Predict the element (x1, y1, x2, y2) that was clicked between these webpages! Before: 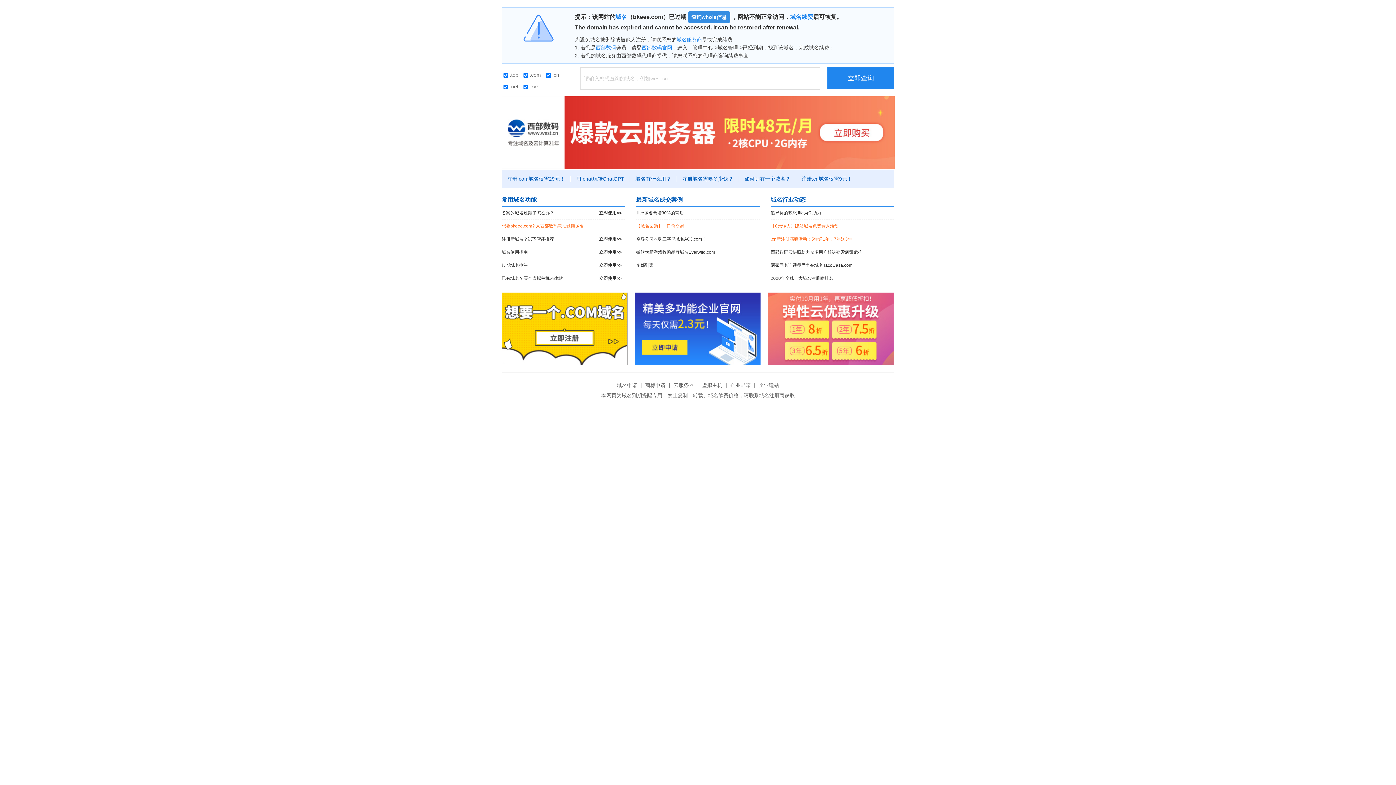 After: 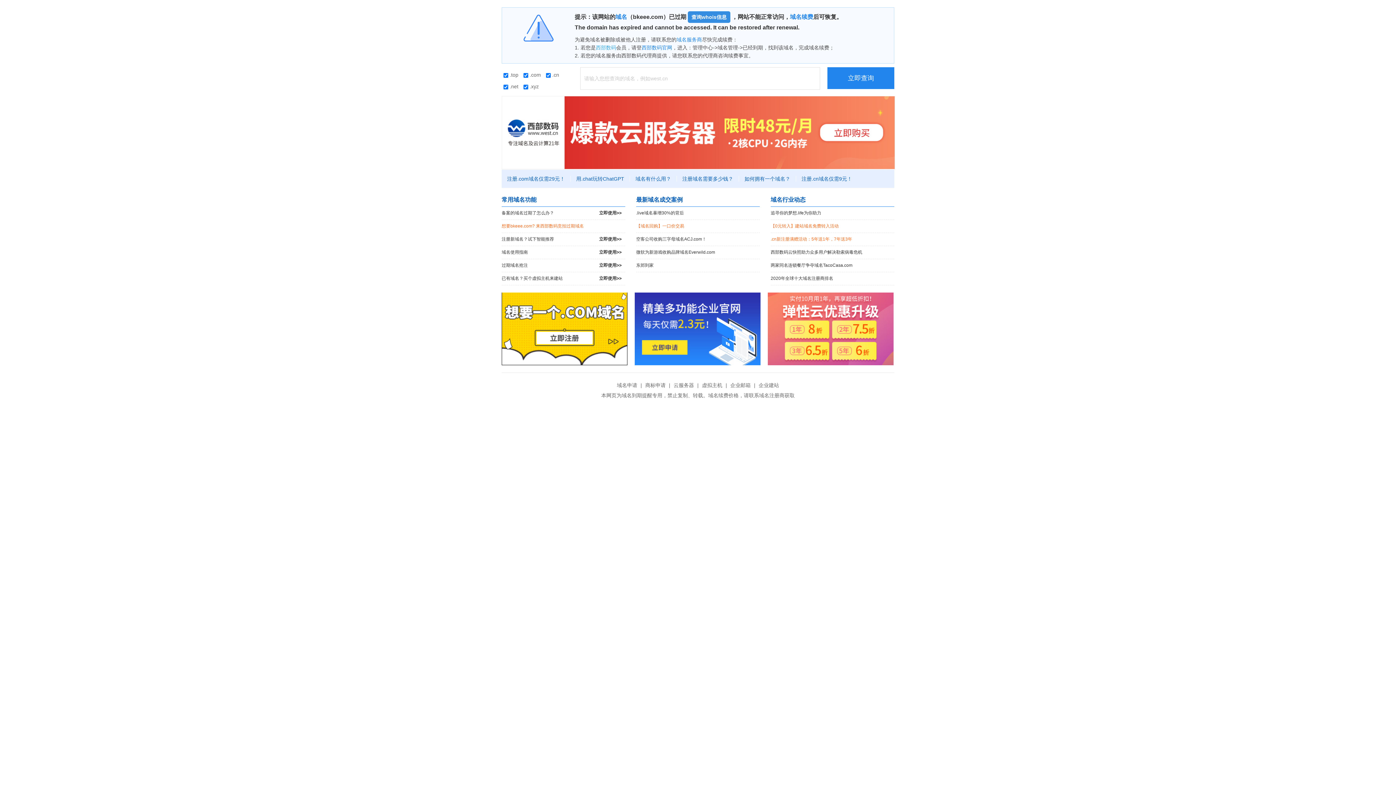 Action: bbox: (596, 44, 616, 50) label: 西部数码